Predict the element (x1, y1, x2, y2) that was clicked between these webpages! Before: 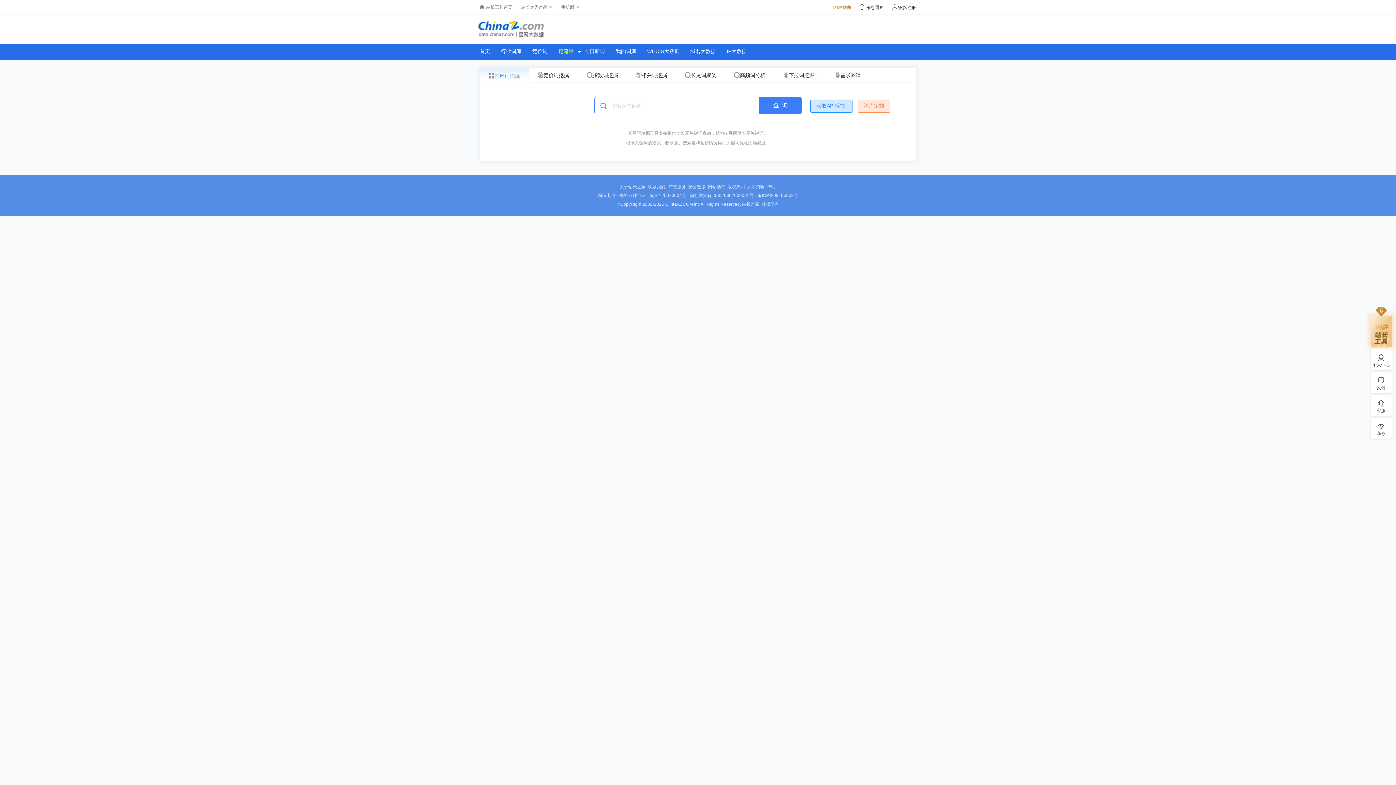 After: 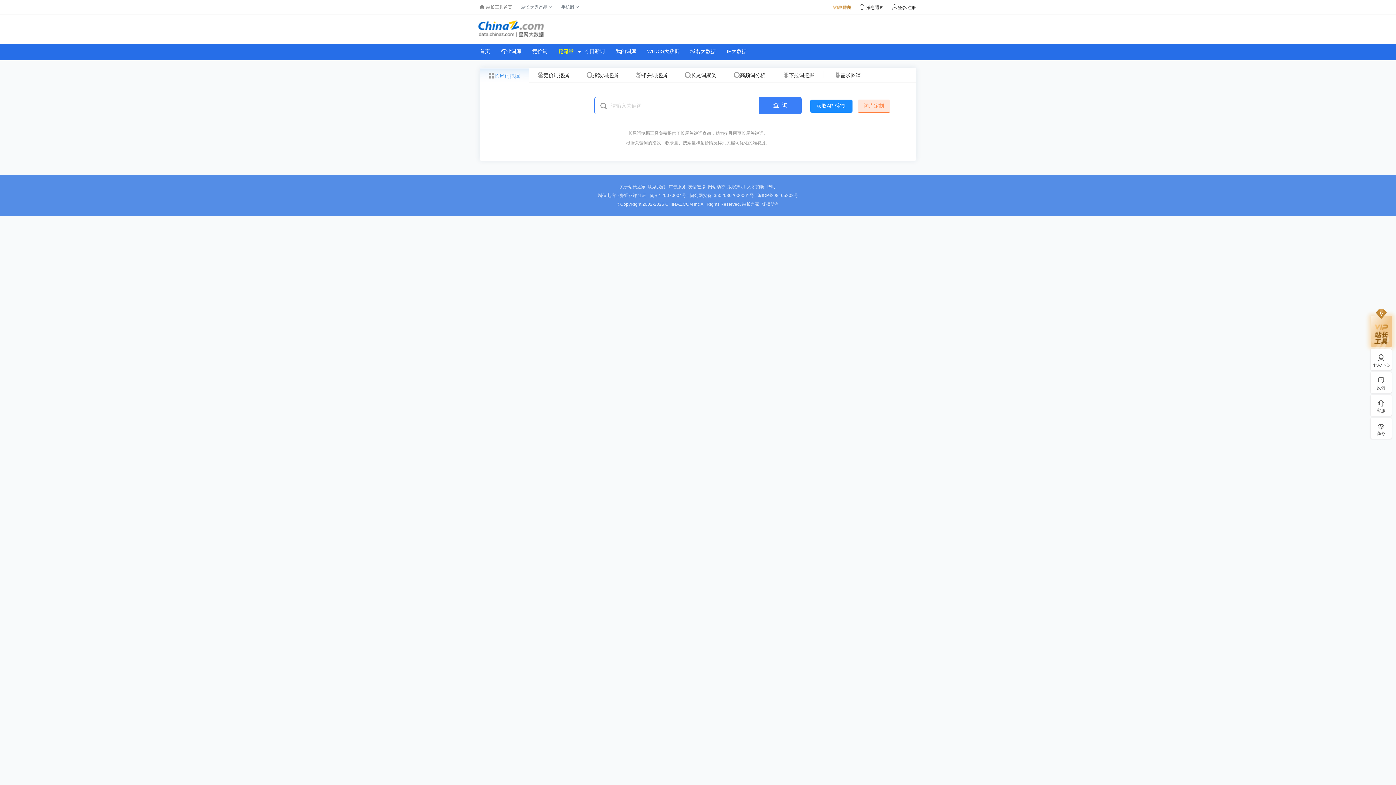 Action: label: 获取API/定制 bbox: (810, 99, 852, 112)